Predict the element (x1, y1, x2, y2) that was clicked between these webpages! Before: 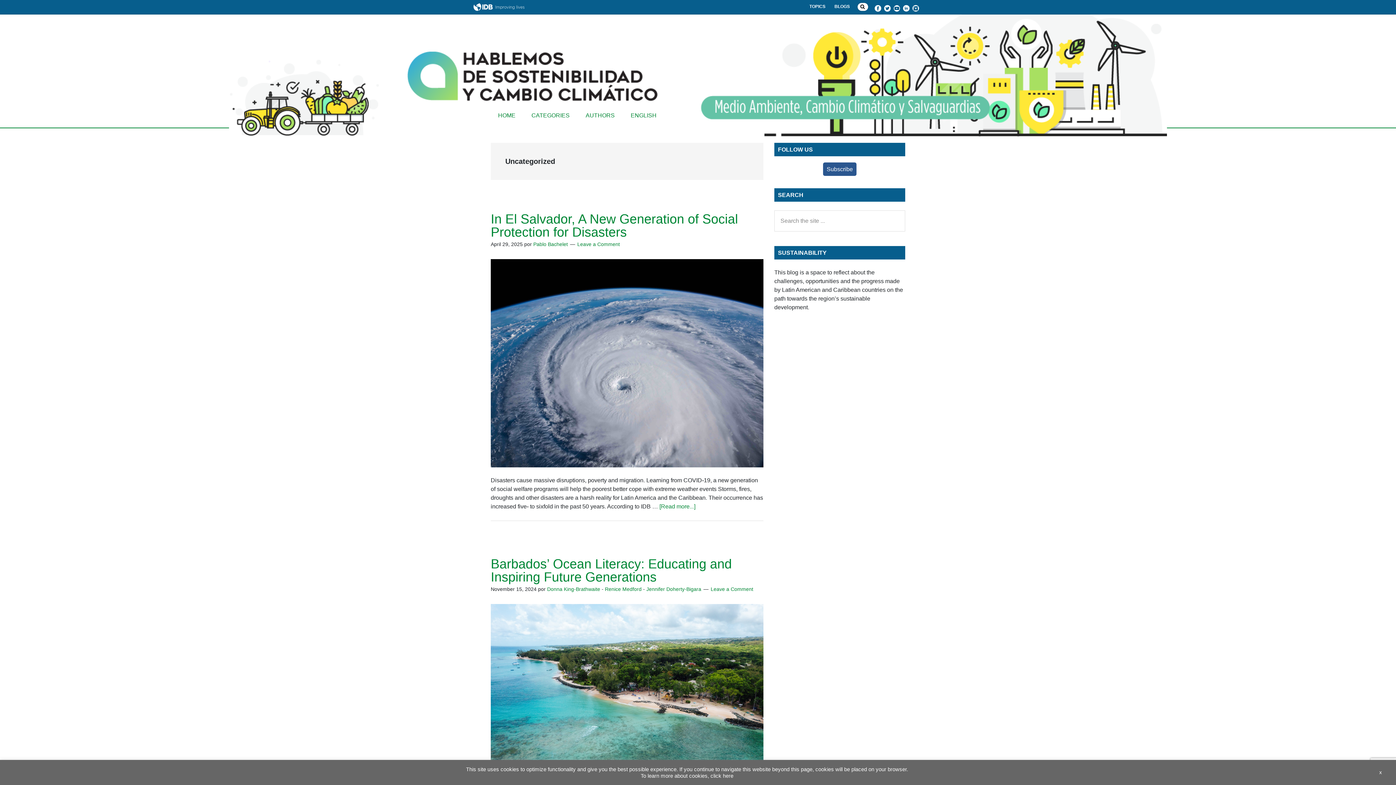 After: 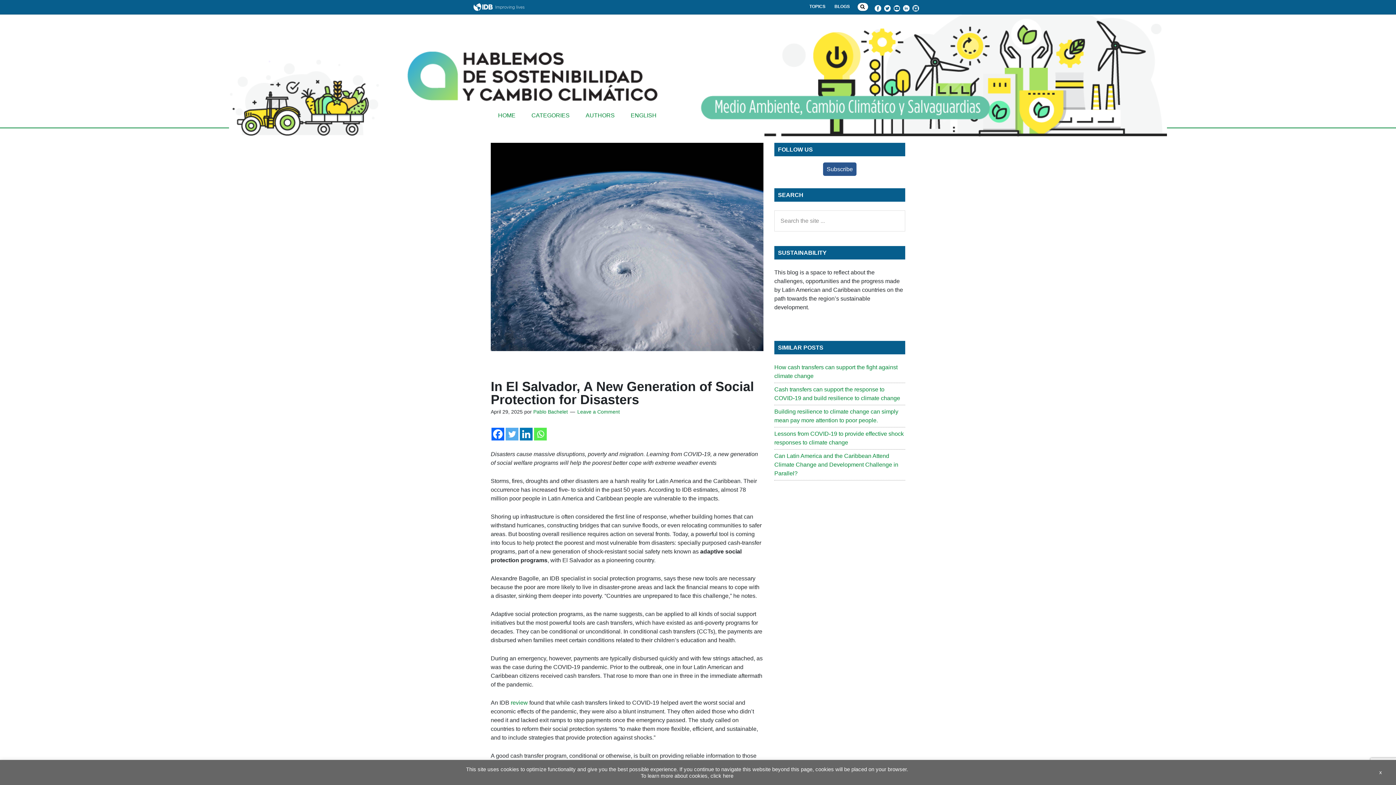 Action: label: [Read more...]
about In El Salvador, A New Generation of Social Protection for Disasters bbox: (659, 503, 695, 509)